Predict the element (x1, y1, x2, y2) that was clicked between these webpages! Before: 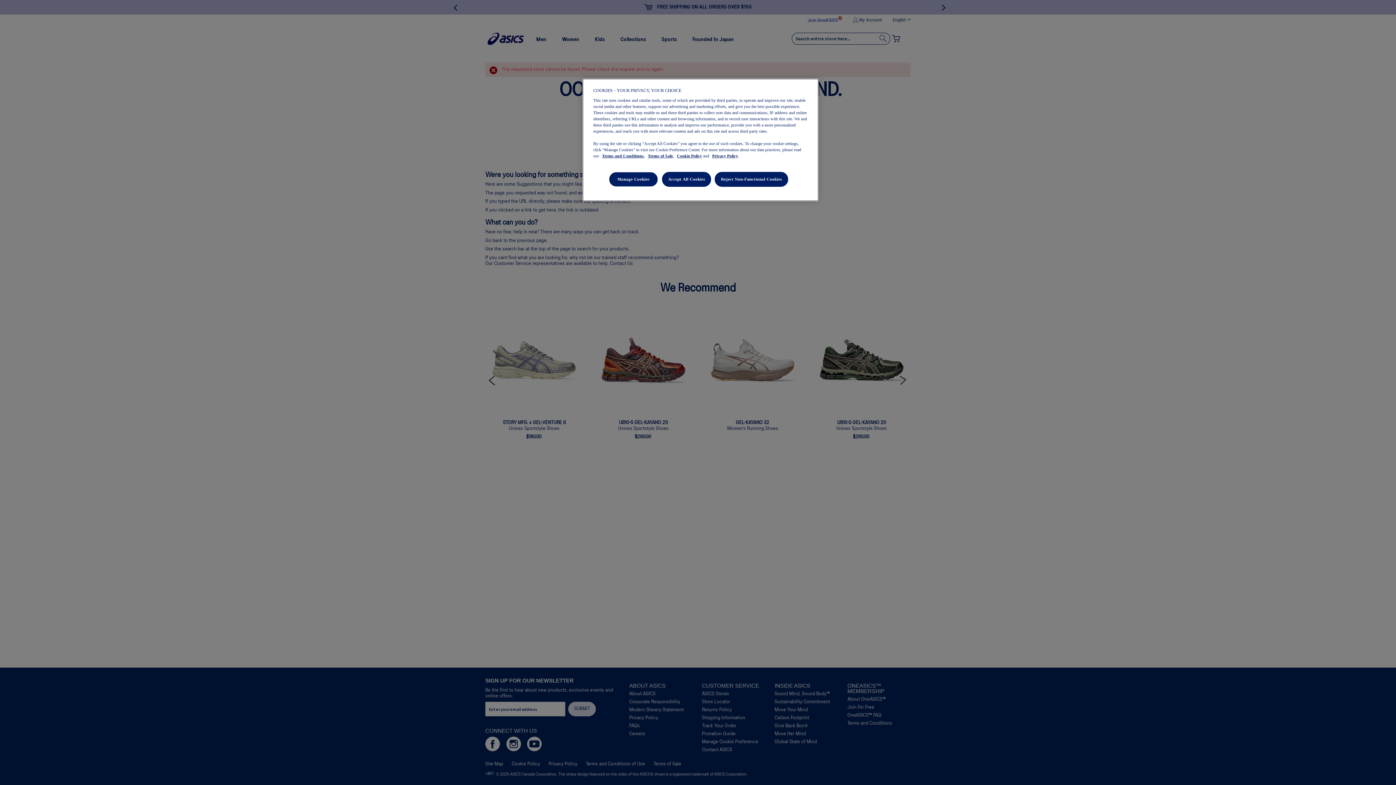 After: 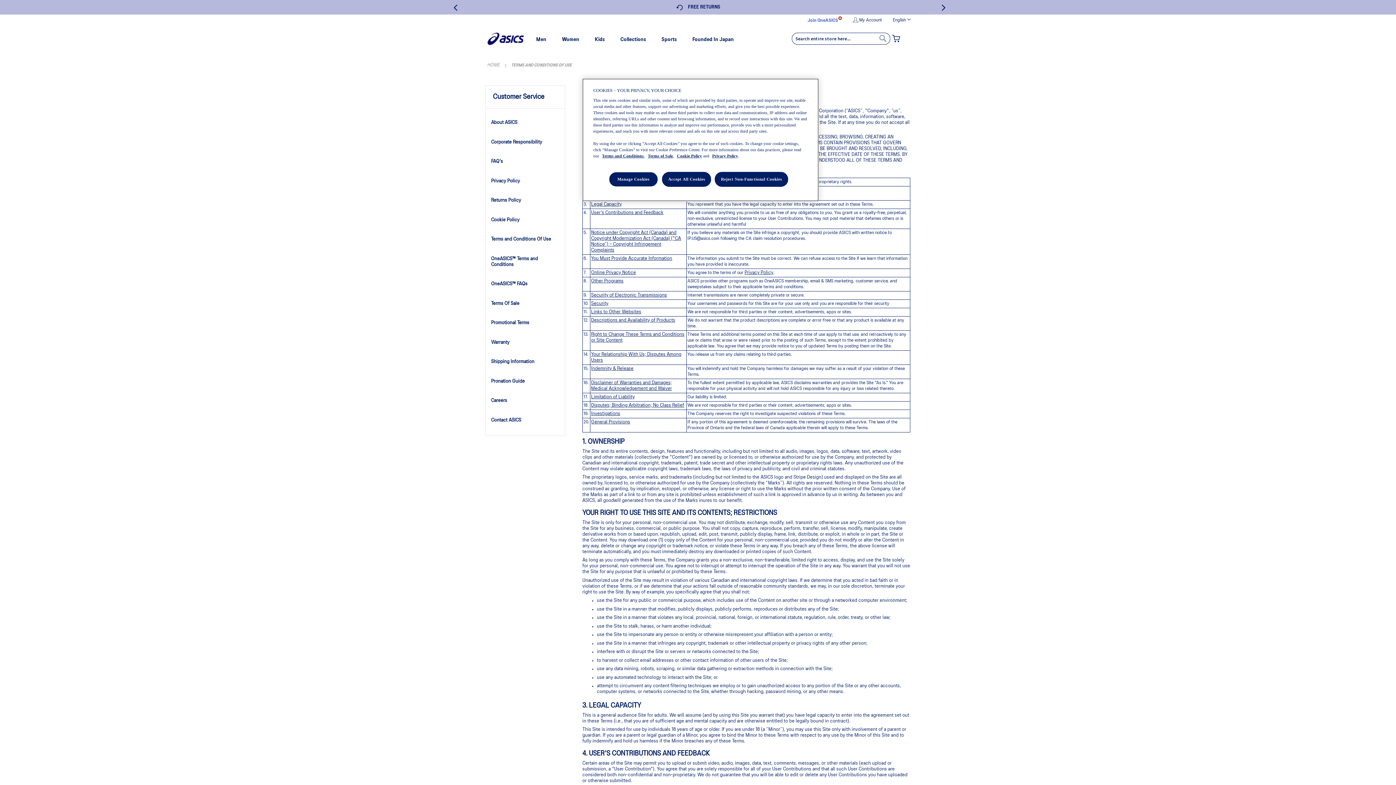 Action: bbox: (602, 153, 644, 158) label: Terms and Conditions